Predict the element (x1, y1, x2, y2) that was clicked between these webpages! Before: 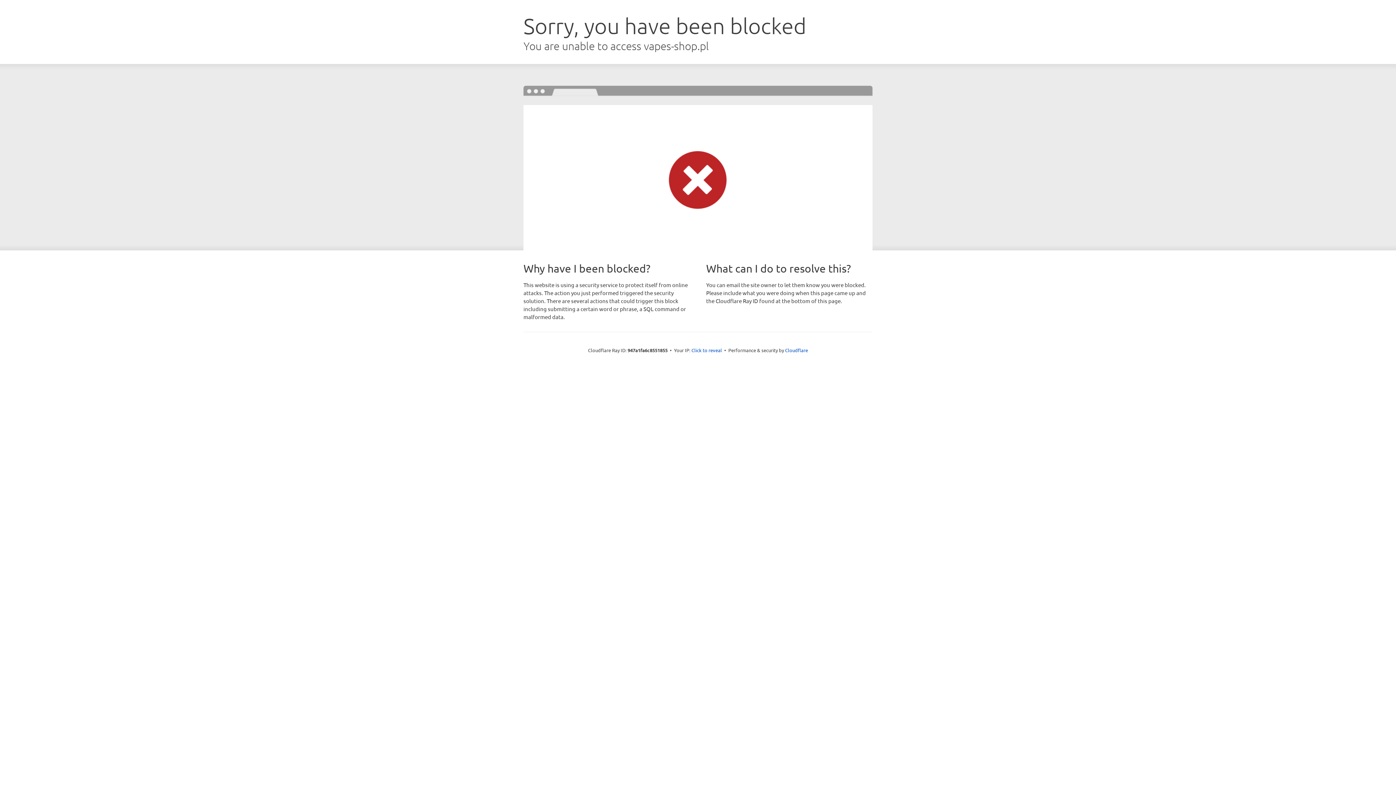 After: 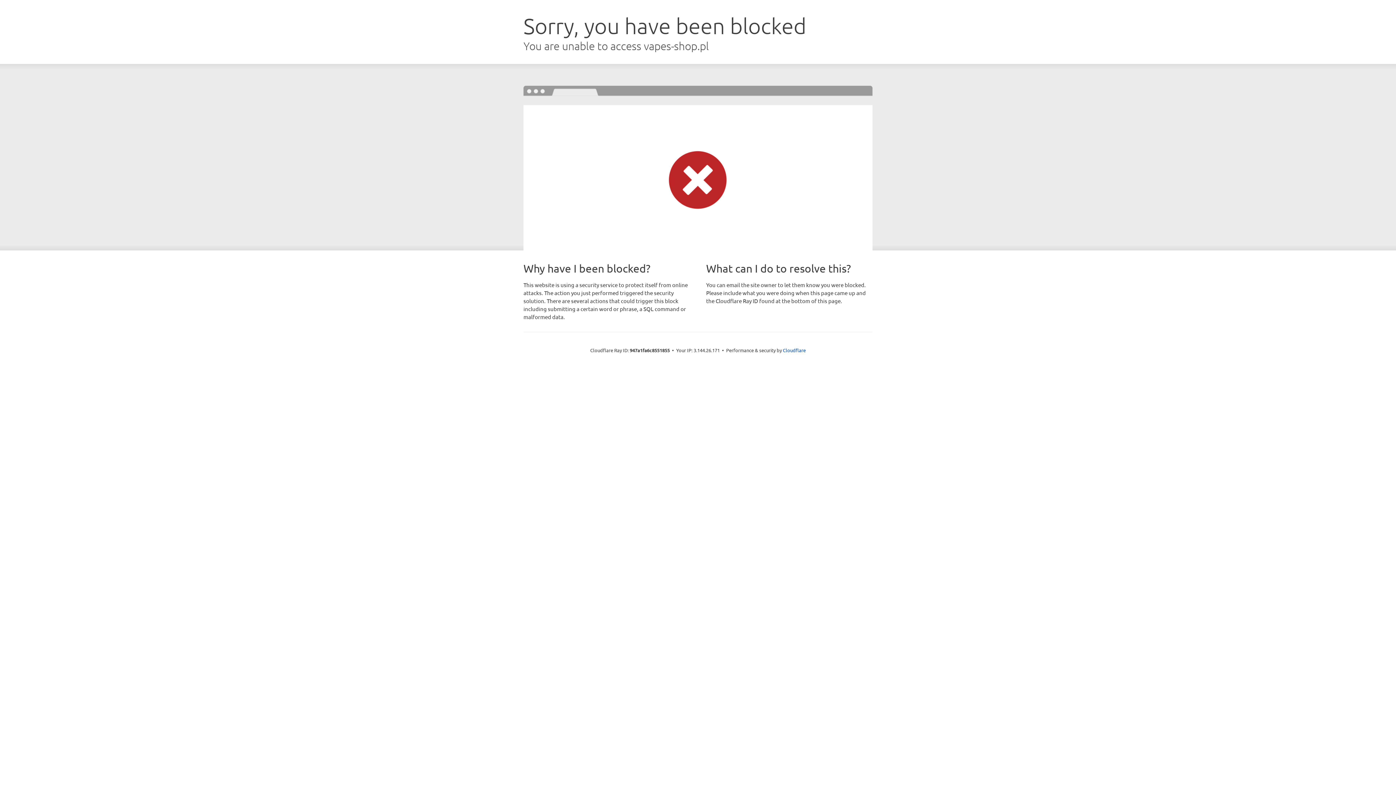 Action: label: Click to reveal bbox: (691, 346, 722, 353)